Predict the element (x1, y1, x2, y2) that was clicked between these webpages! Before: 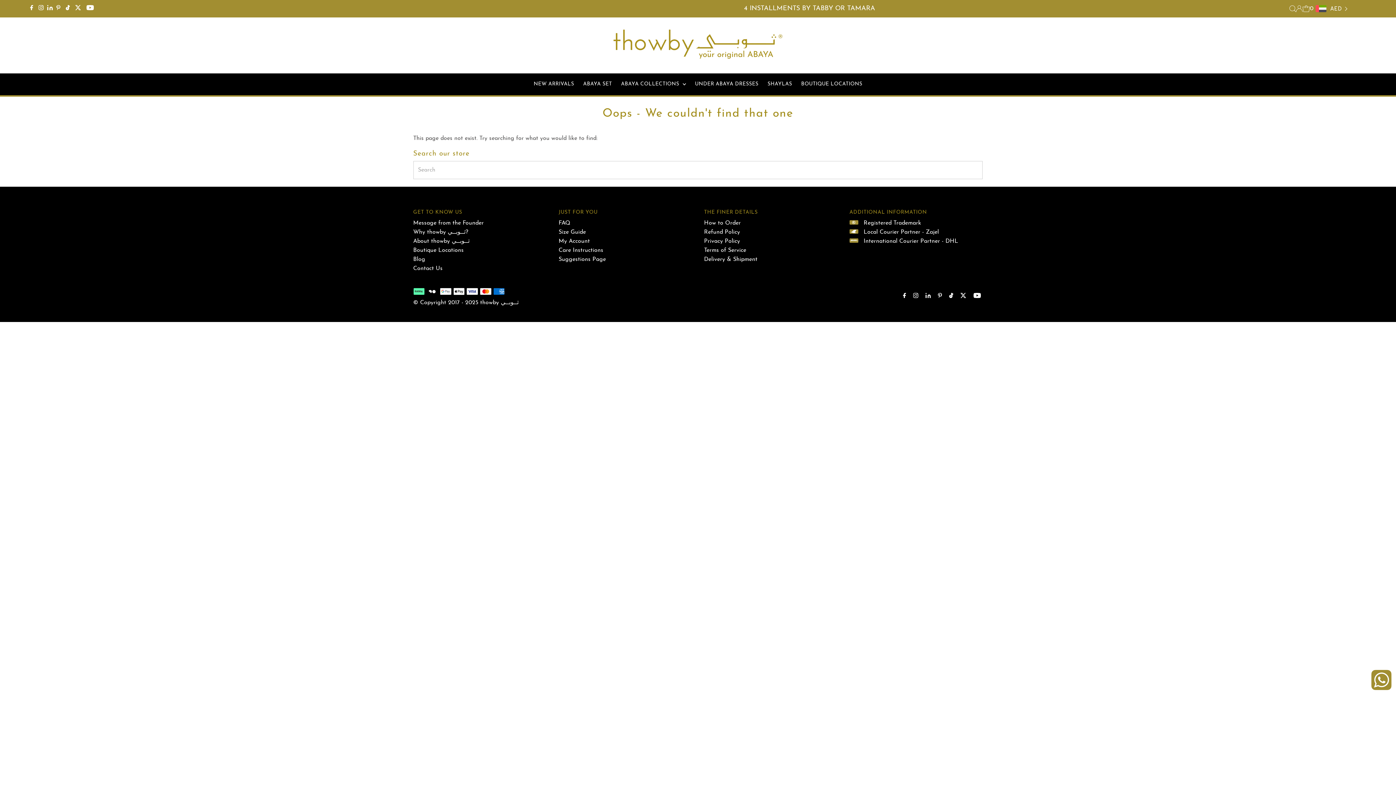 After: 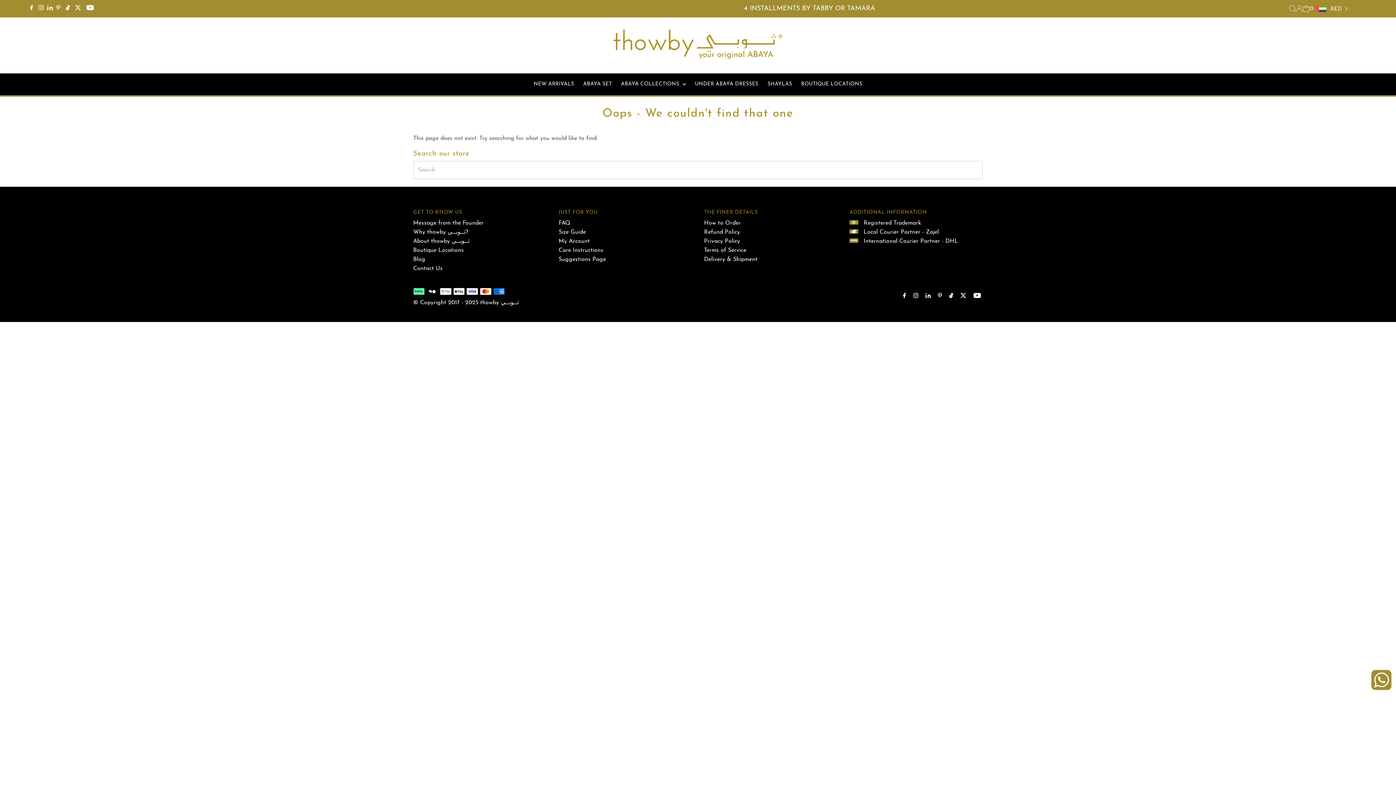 Action: bbox: (959, 287, 968, 305) label: Twitter